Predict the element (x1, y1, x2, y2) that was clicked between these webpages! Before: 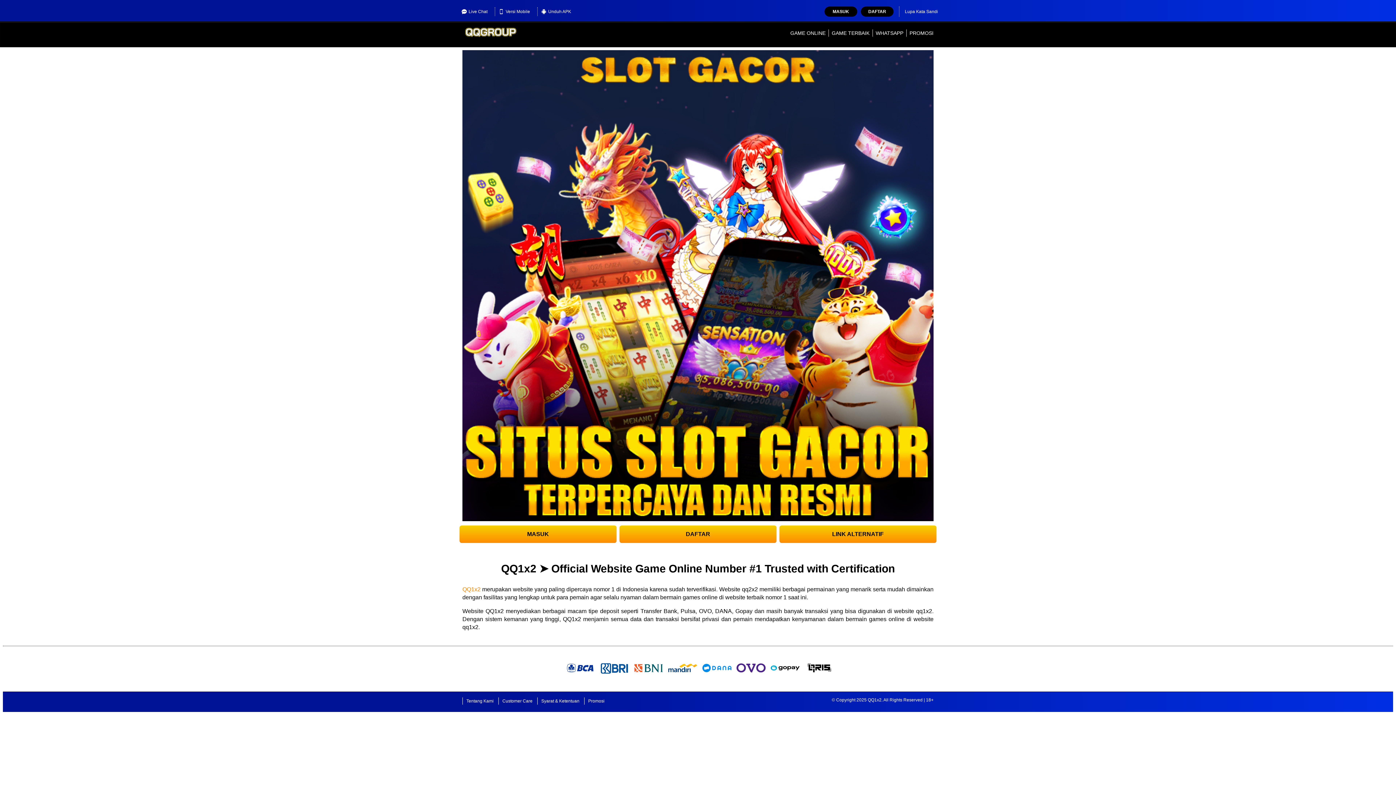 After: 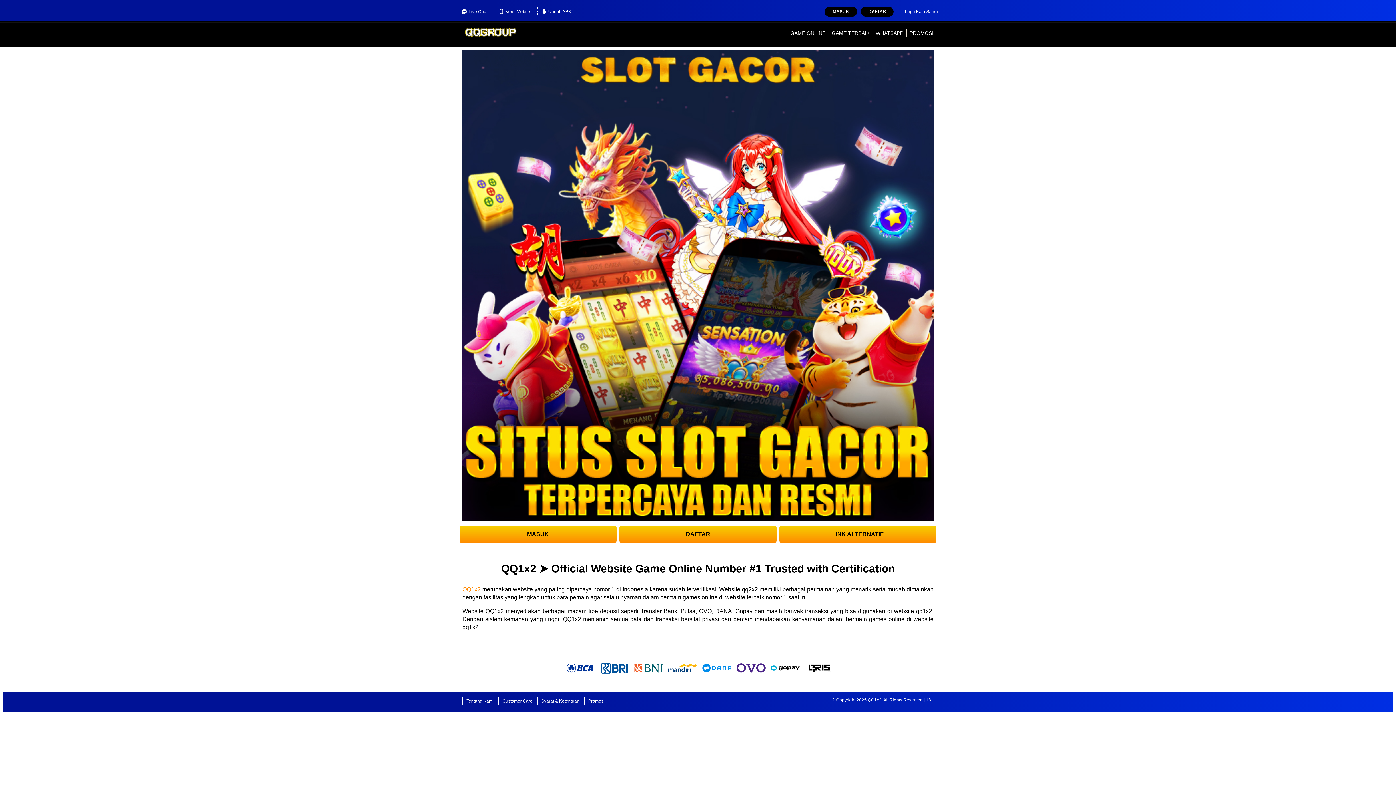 Action: bbox: (875, 30, 903, 36) label: WHATSAPP